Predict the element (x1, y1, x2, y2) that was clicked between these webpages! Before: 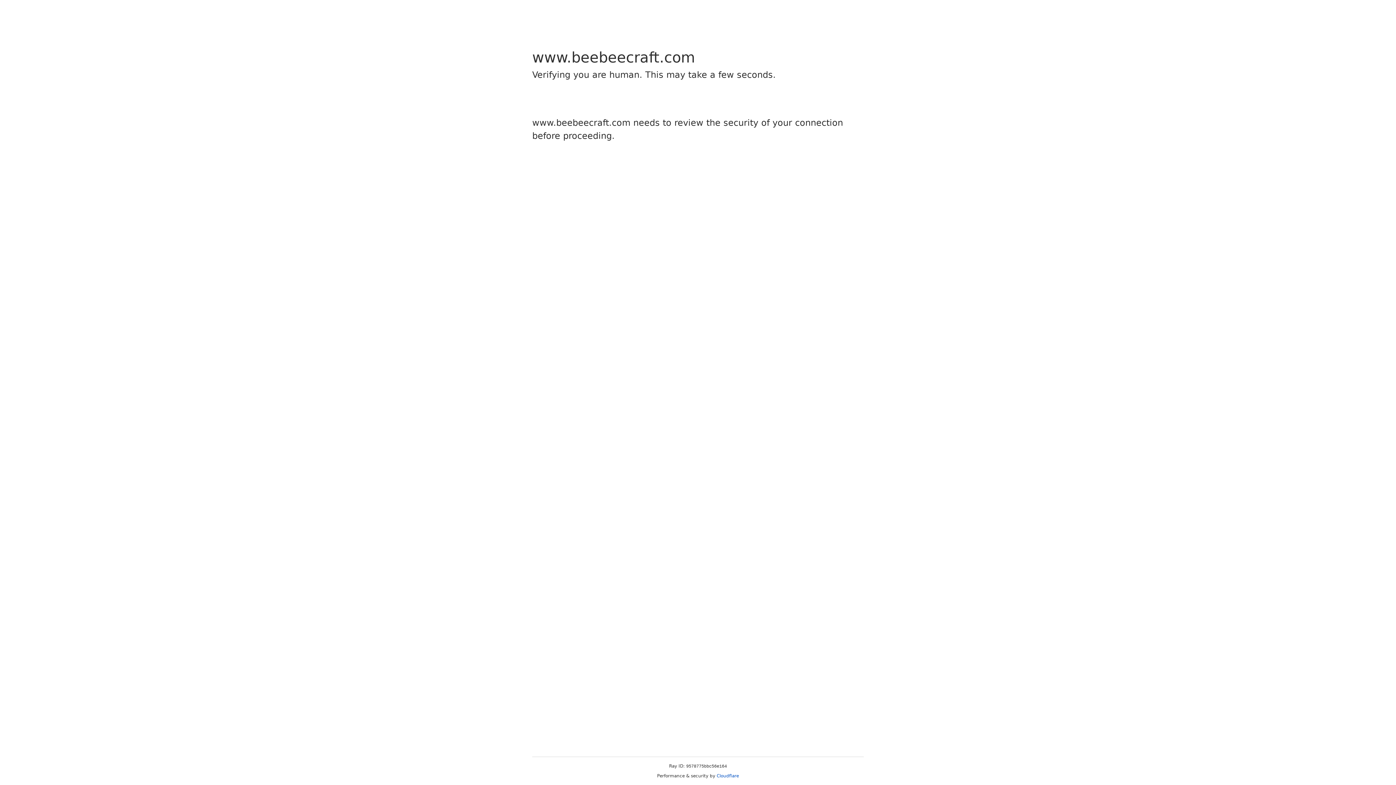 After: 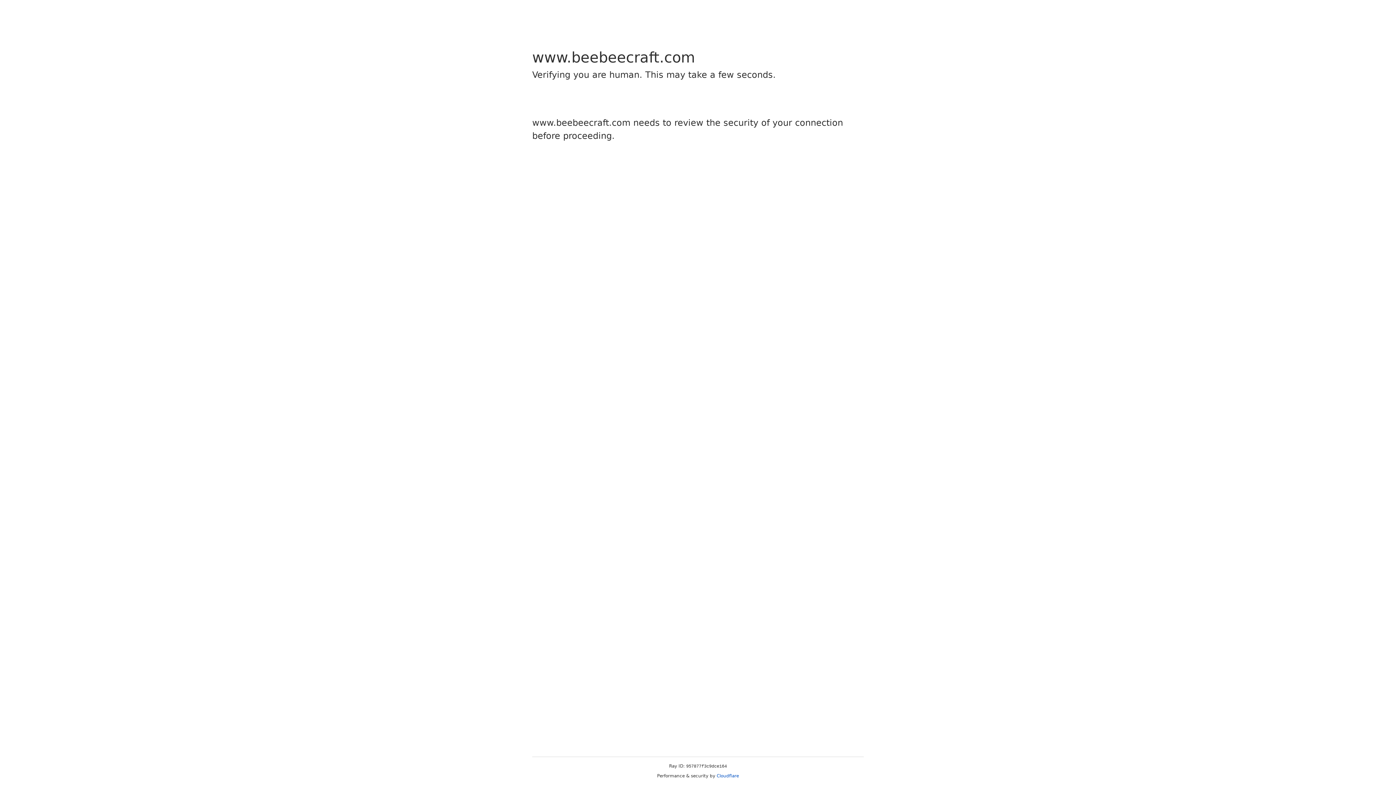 Action: label: Cloudflare bbox: (716, 773, 739, 778)